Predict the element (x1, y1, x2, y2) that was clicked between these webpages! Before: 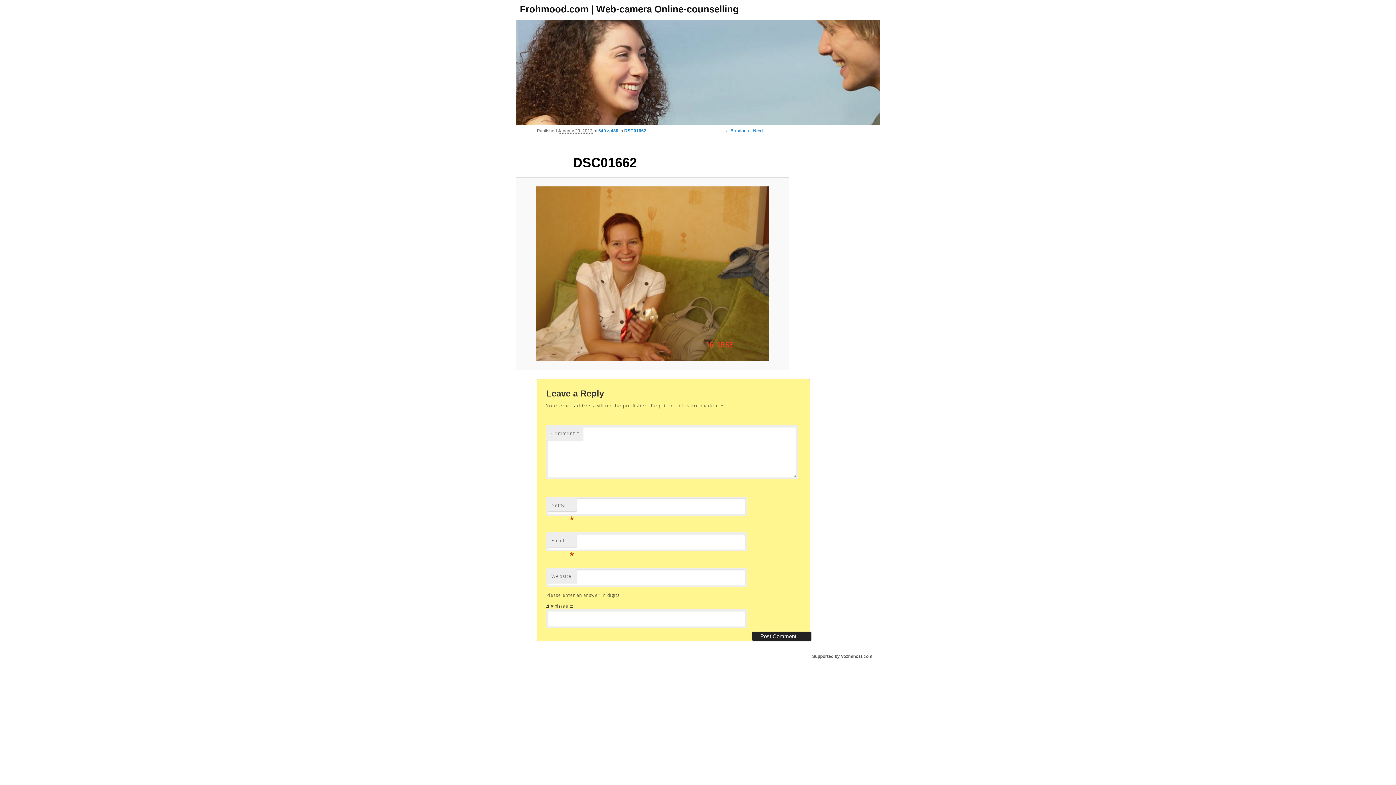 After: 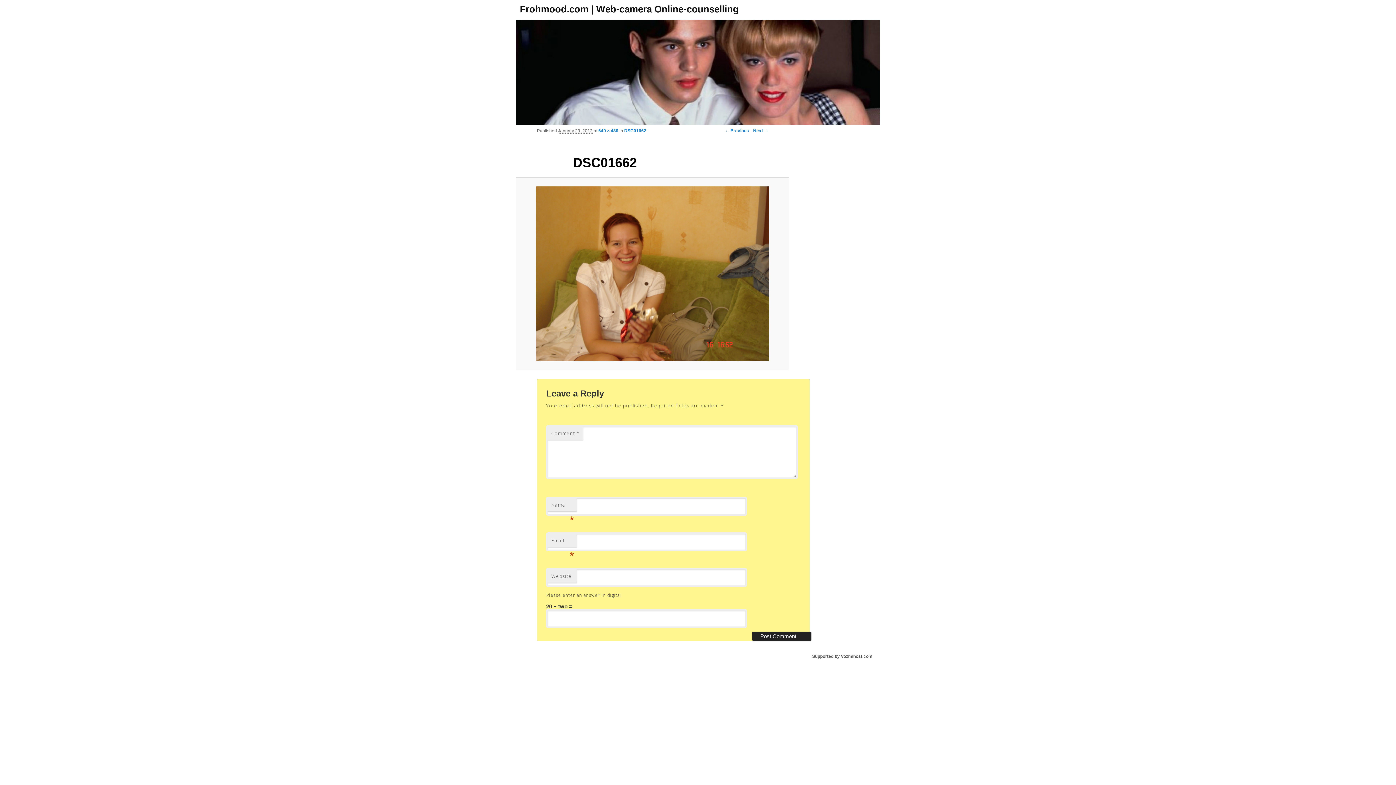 Action: label: DSC01662 bbox: (624, 128, 646, 133)